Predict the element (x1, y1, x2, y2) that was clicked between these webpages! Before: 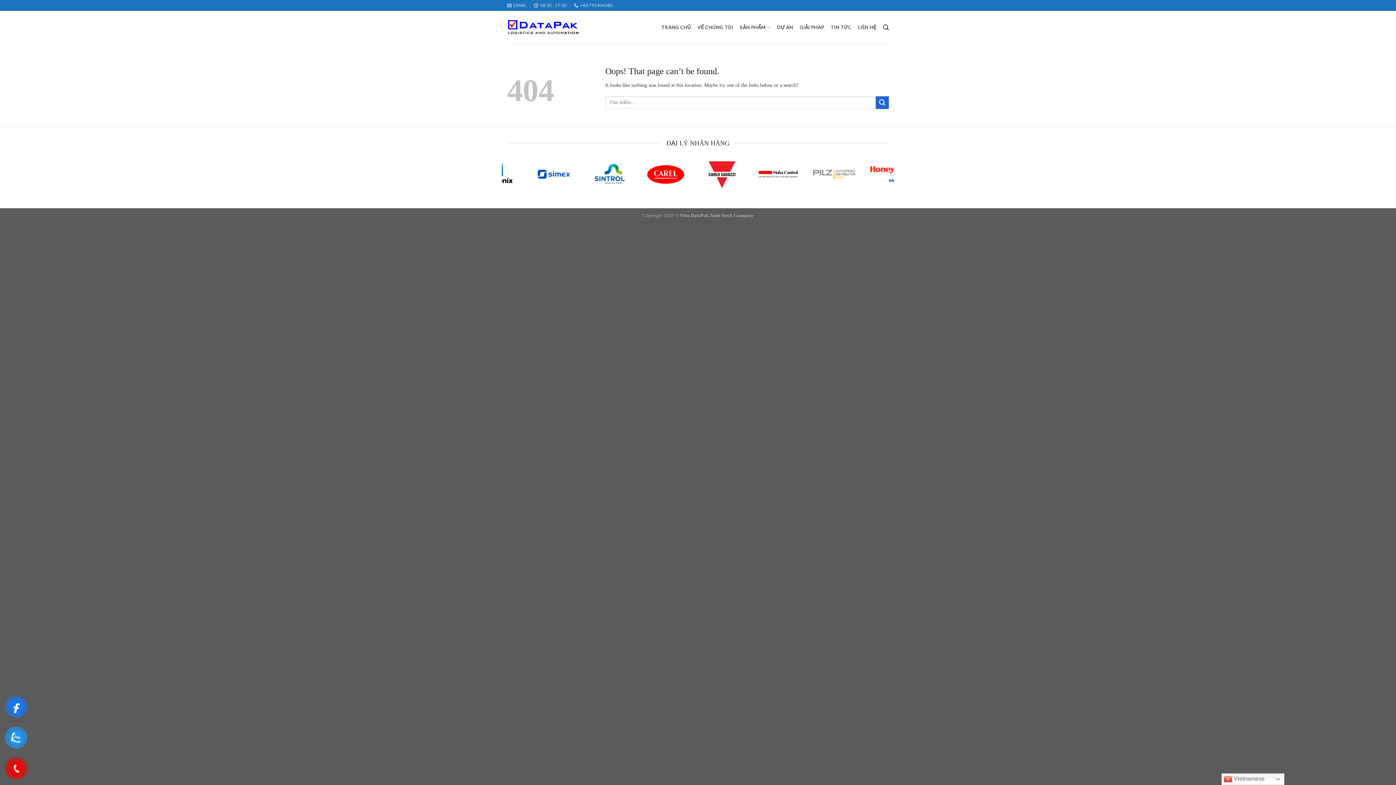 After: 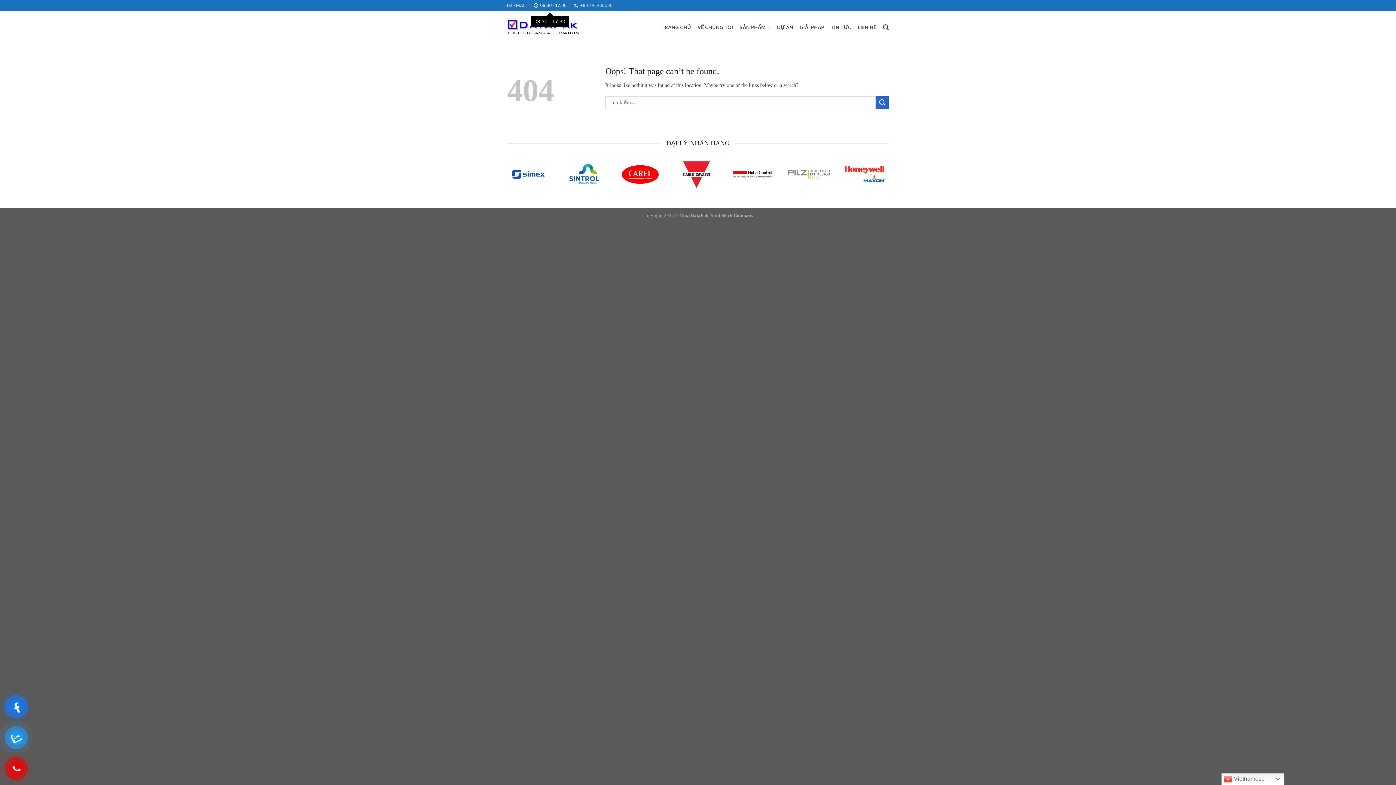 Action: label: 08:30 - 17:30 bbox: (534, 0, 566, 10)